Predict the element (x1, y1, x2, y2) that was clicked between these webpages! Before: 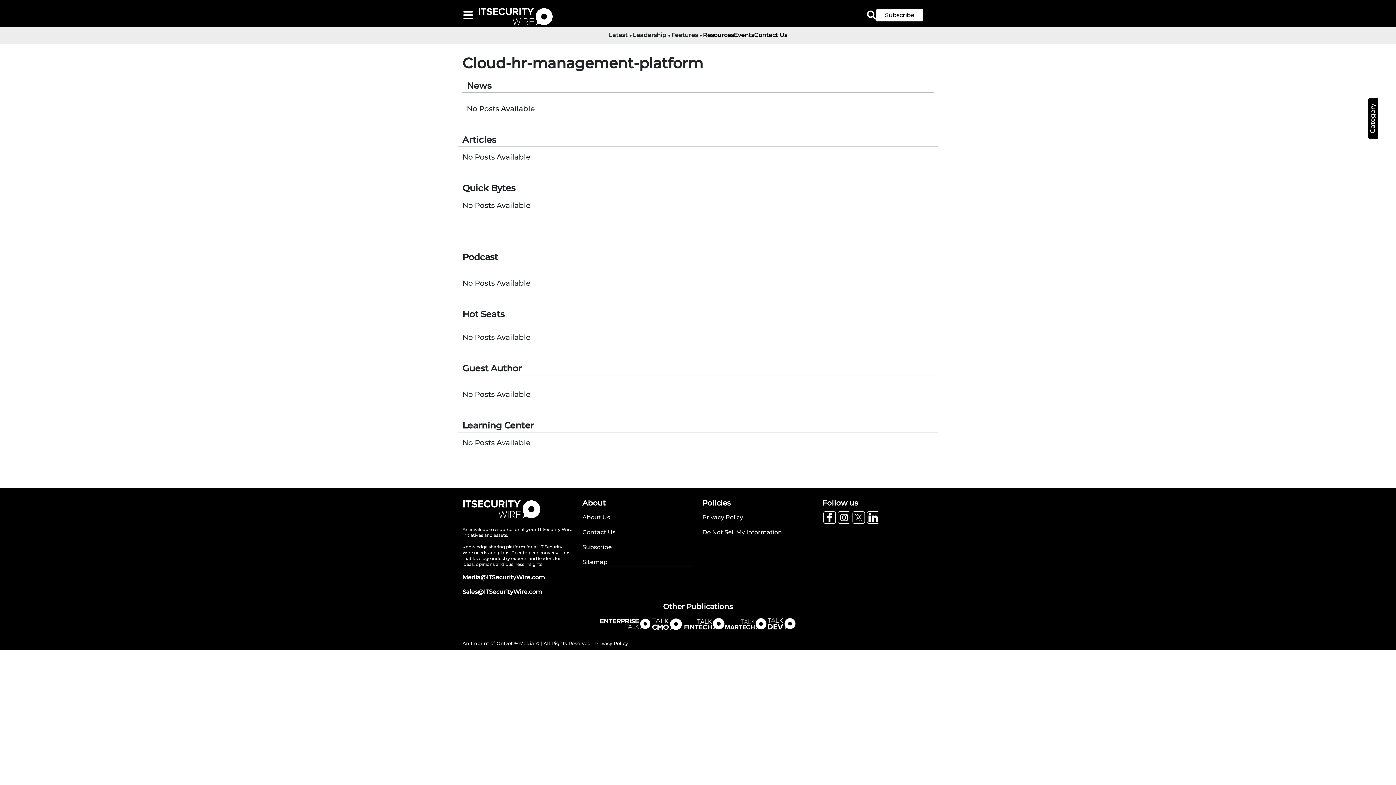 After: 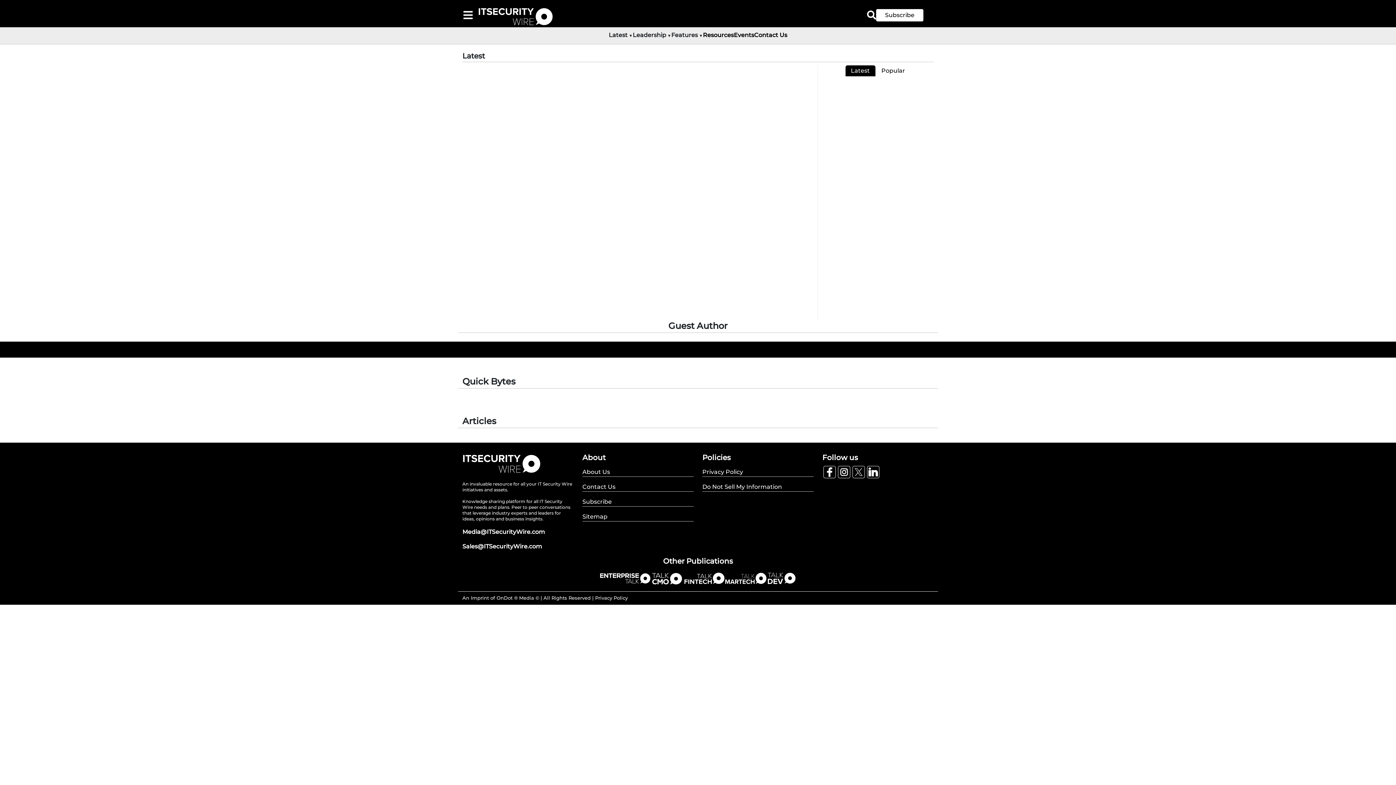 Action: bbox: (478, 10, 552, 18)